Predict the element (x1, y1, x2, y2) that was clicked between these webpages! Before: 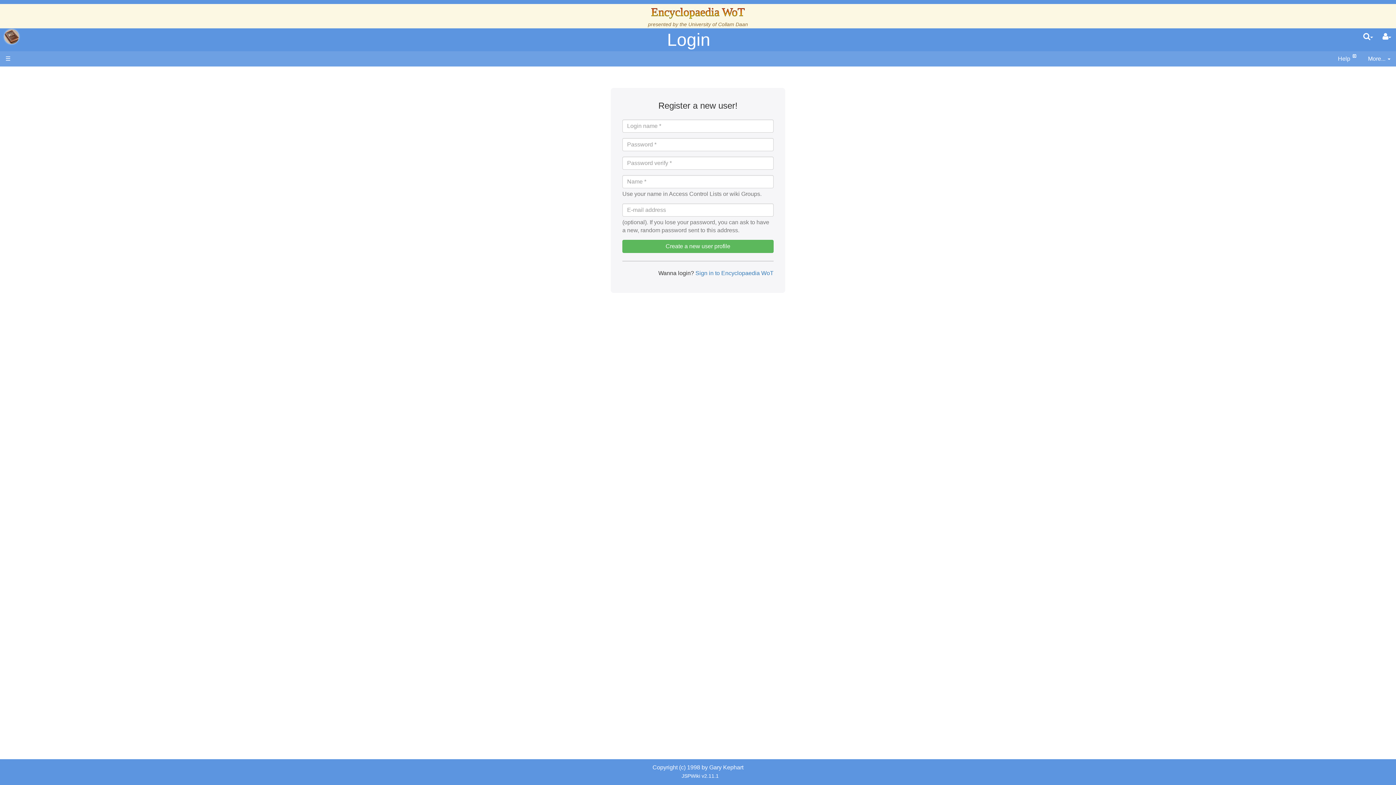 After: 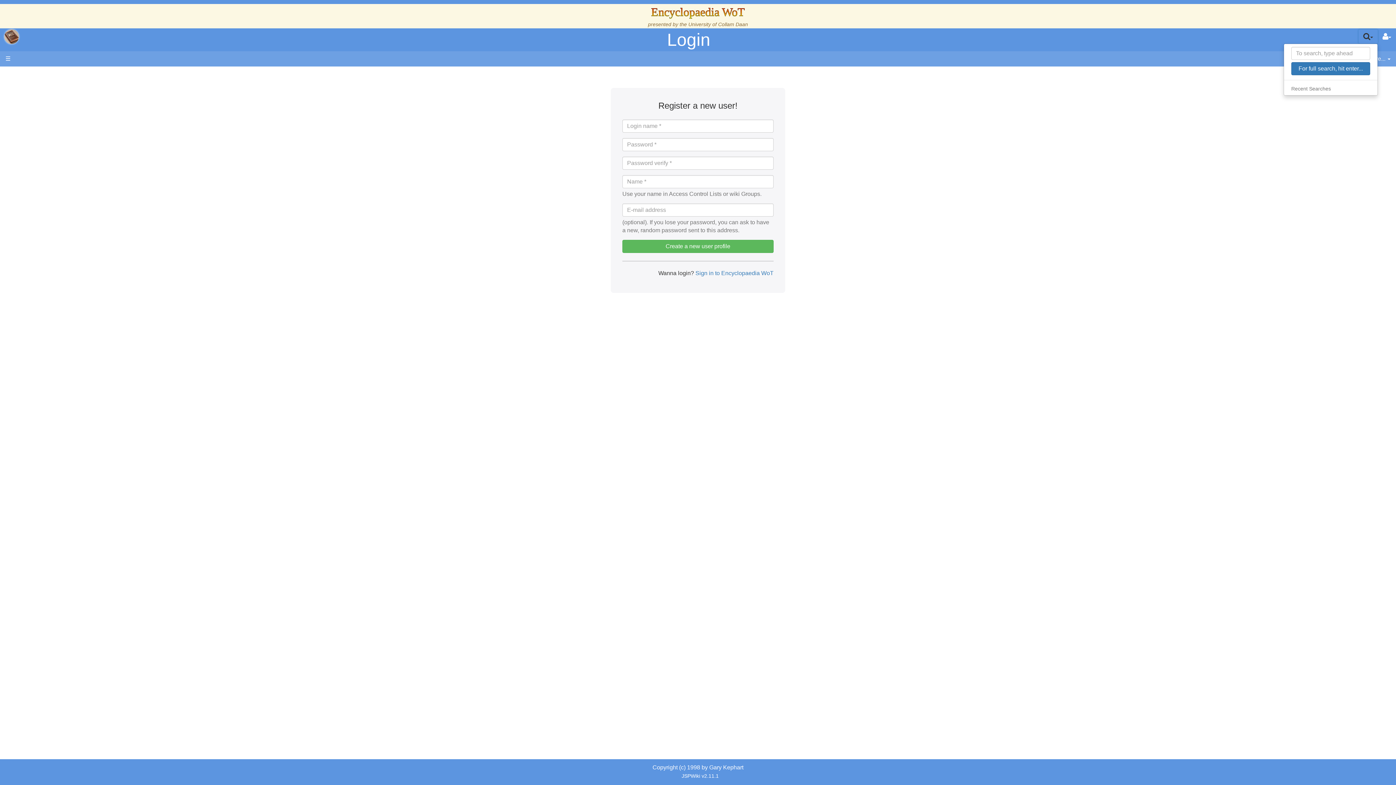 Action: label: Quick Search Menu bbox: (1358, 29, 1378, 43)